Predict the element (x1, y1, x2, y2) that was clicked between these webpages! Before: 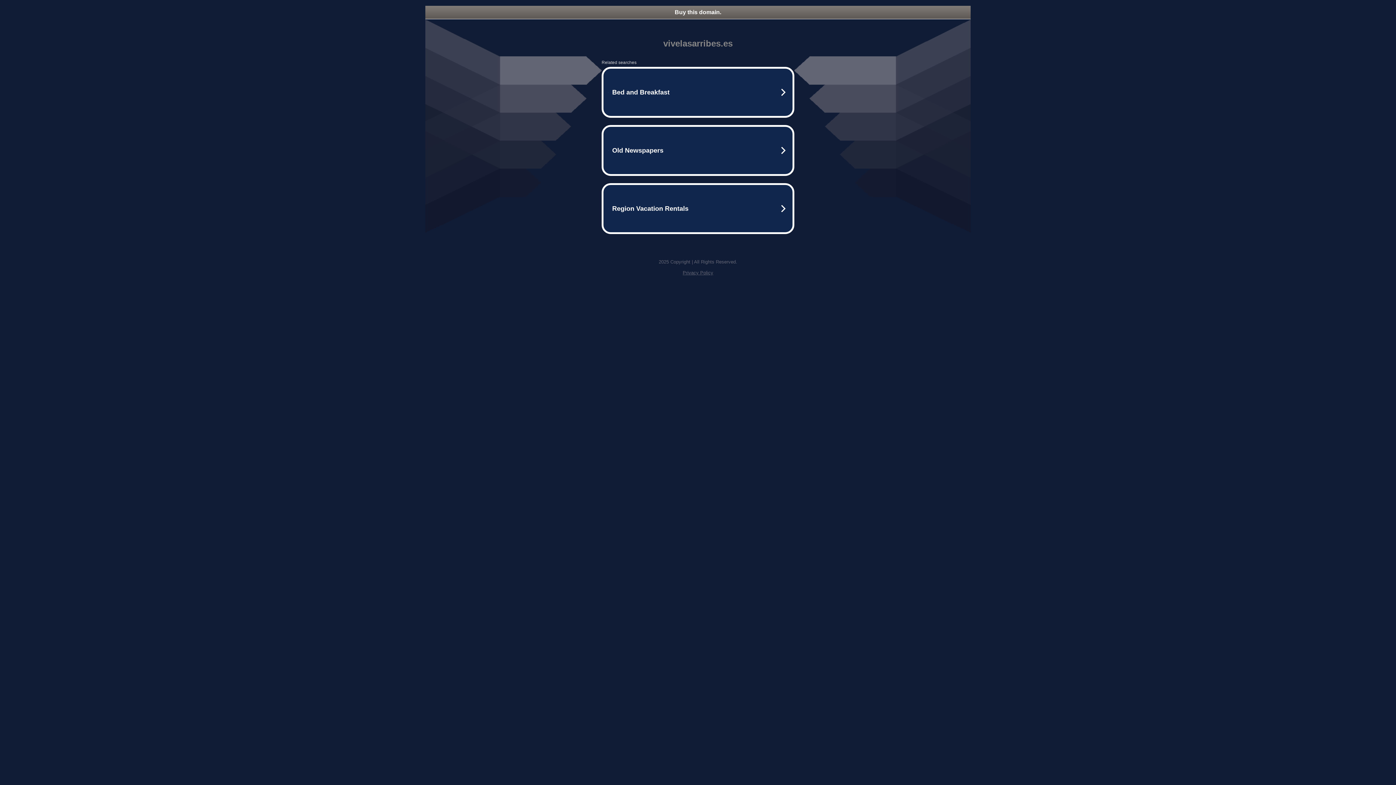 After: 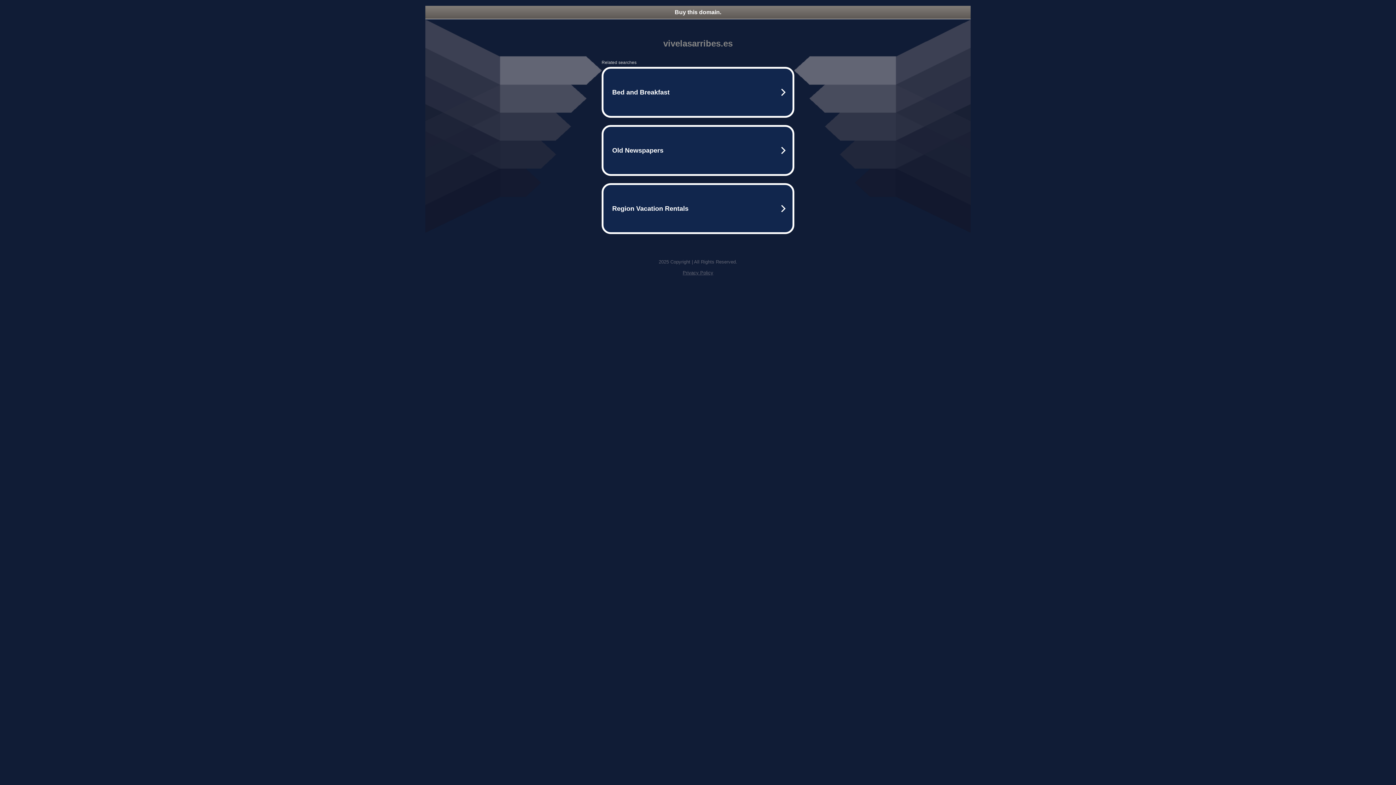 Action: label: Privacy Policy bbox: (682, 270, 713, 275)